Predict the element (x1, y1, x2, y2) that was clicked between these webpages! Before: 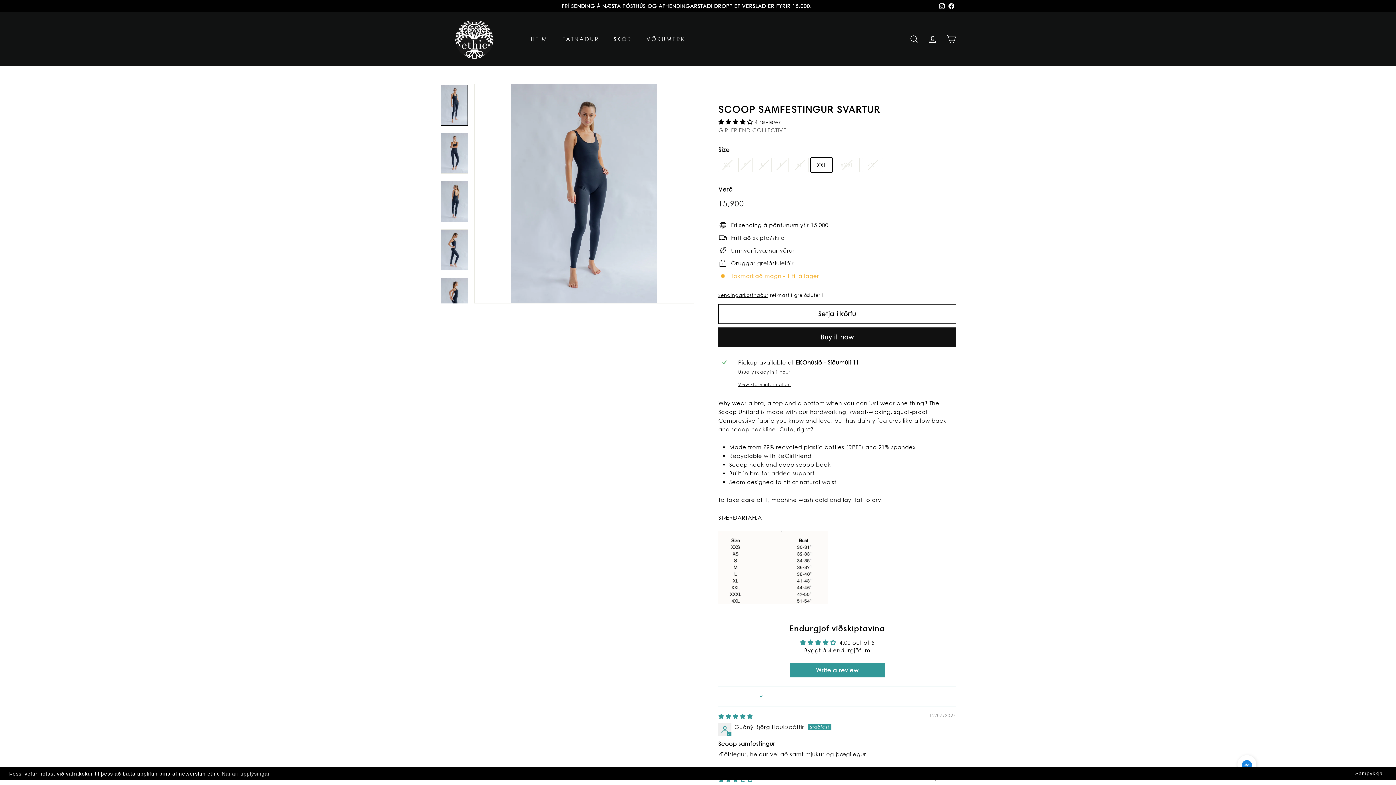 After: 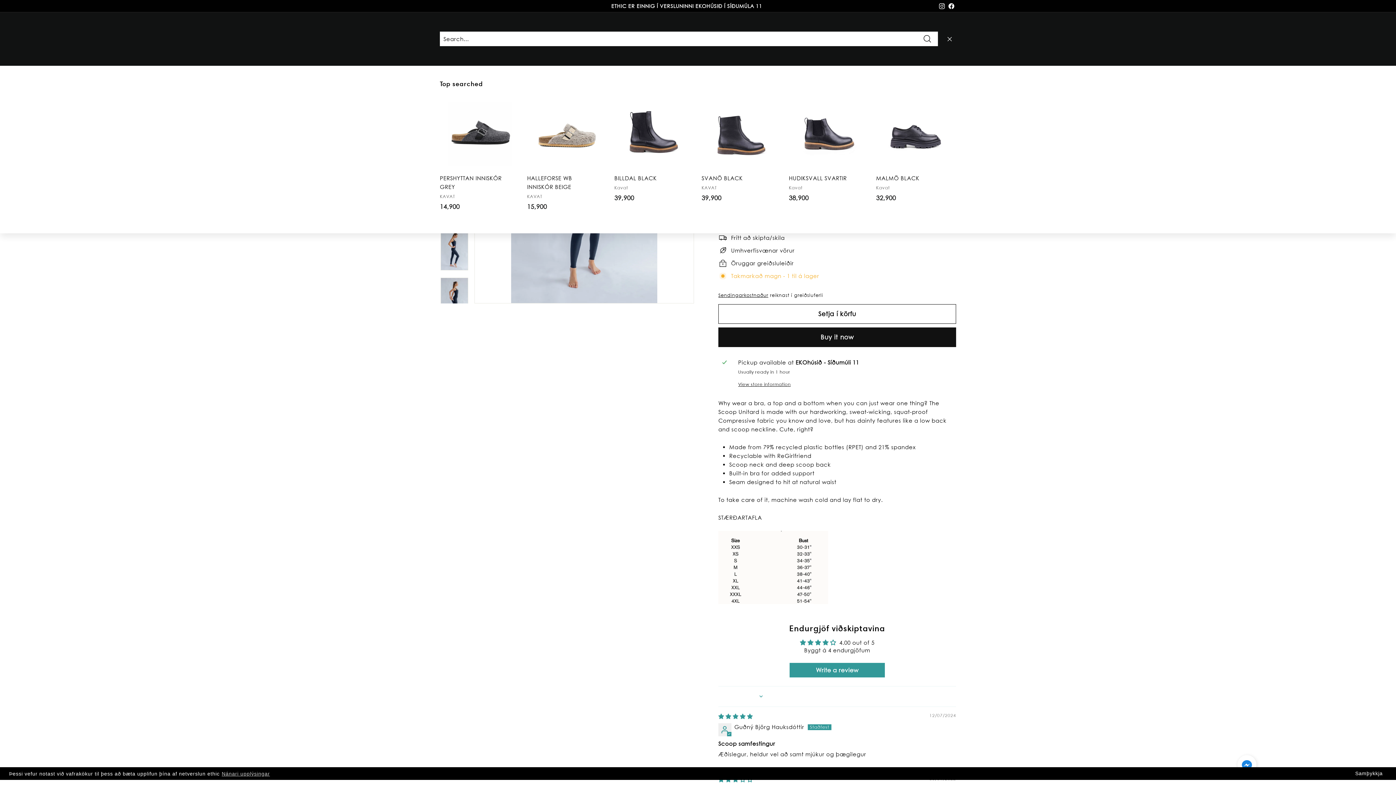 Action: bbox: (905, 28, 923, 49) label: SEARCH